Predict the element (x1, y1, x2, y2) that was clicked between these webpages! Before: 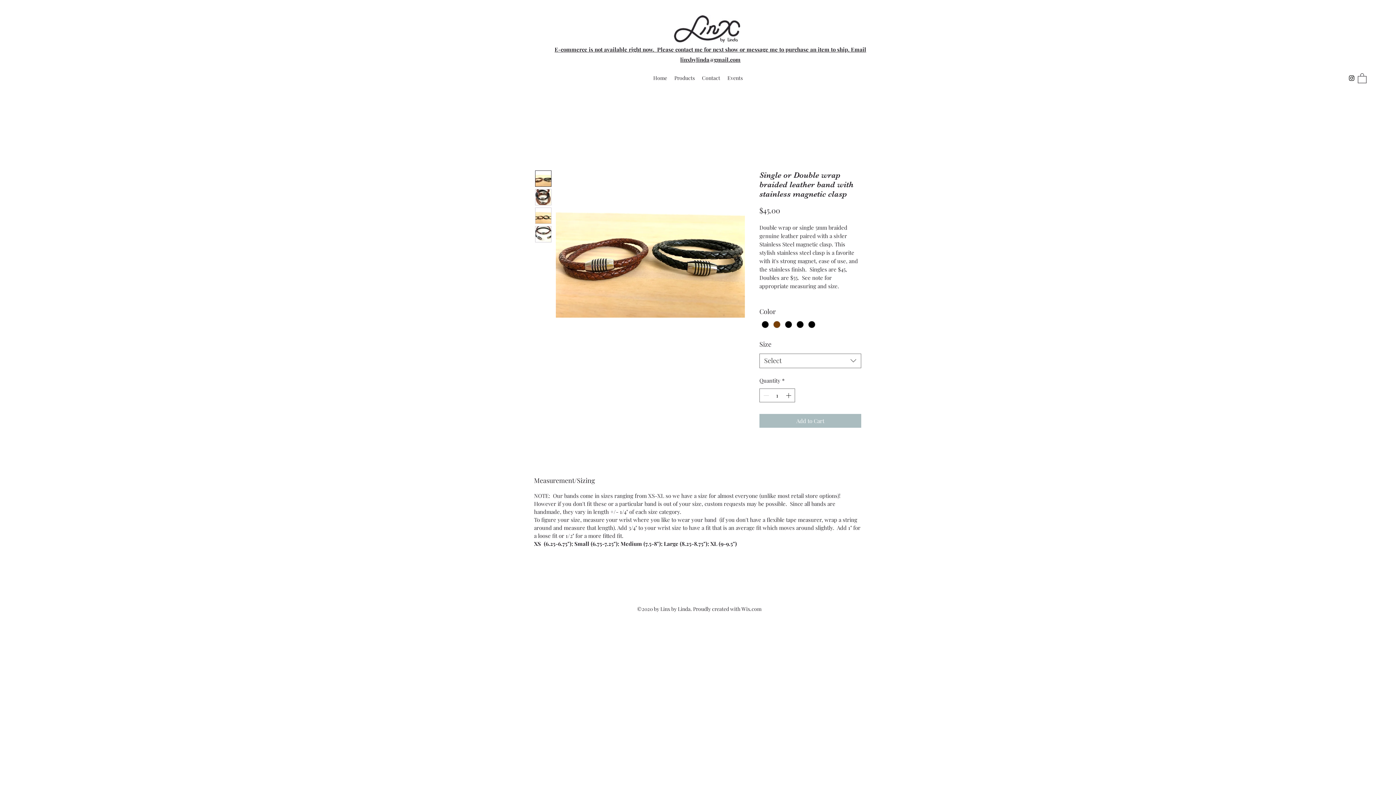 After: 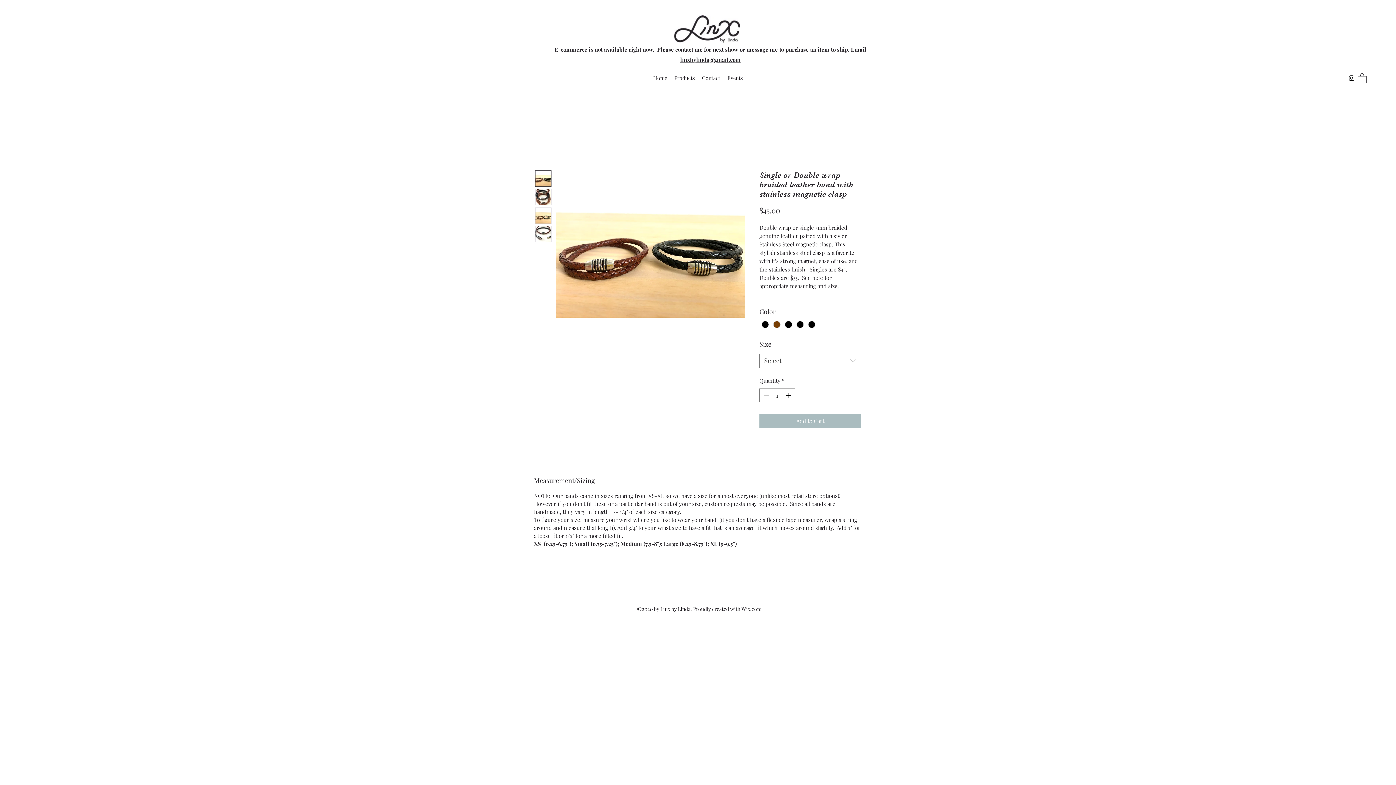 Action: label: linxbylinda@gmail.com bbox: (680, 56, 740, 63)